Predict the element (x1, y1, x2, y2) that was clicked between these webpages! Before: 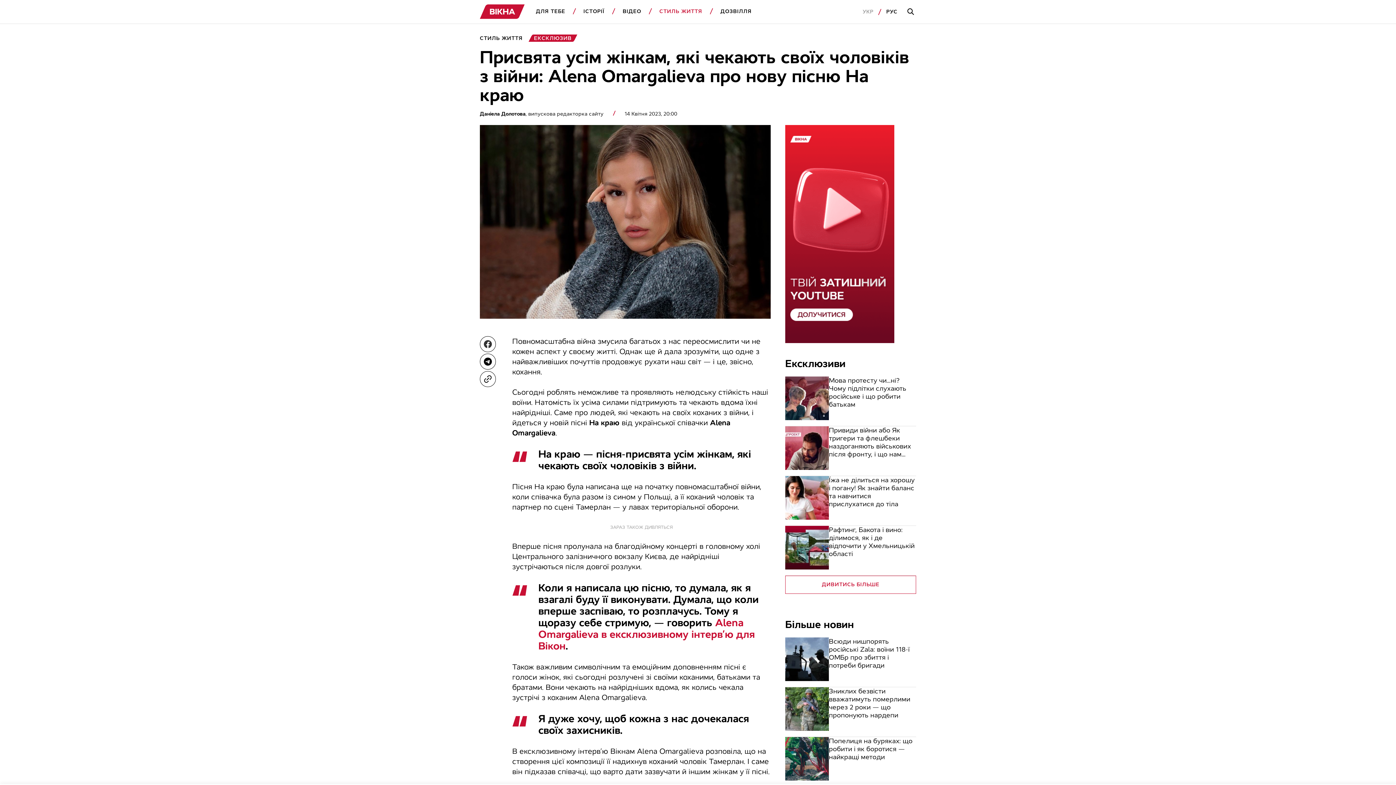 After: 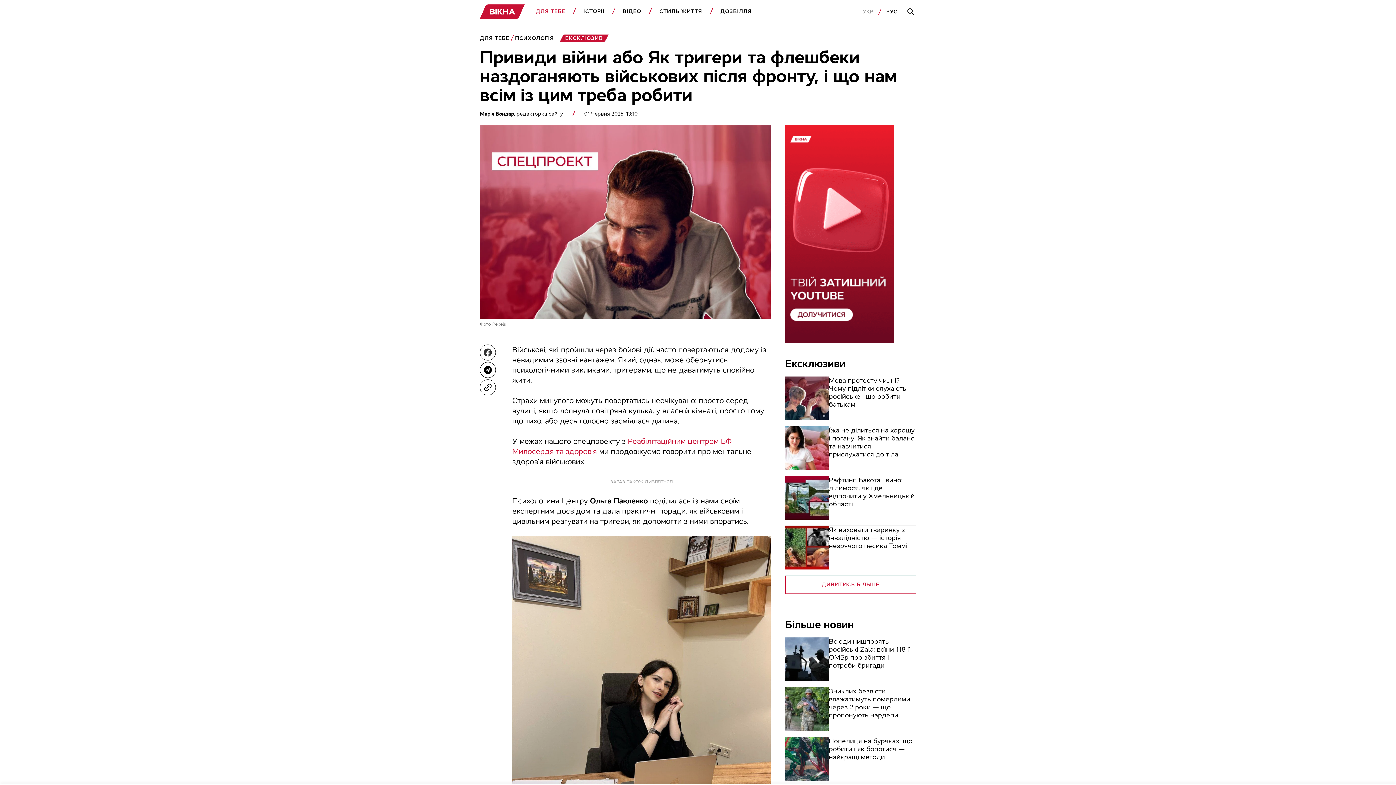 Action: bbox: (785, 426, 829, 470) label: Привиди війни або Як тригери та флешбеки наздоганяють військових після фронту, і що нам всім із цим треба робити